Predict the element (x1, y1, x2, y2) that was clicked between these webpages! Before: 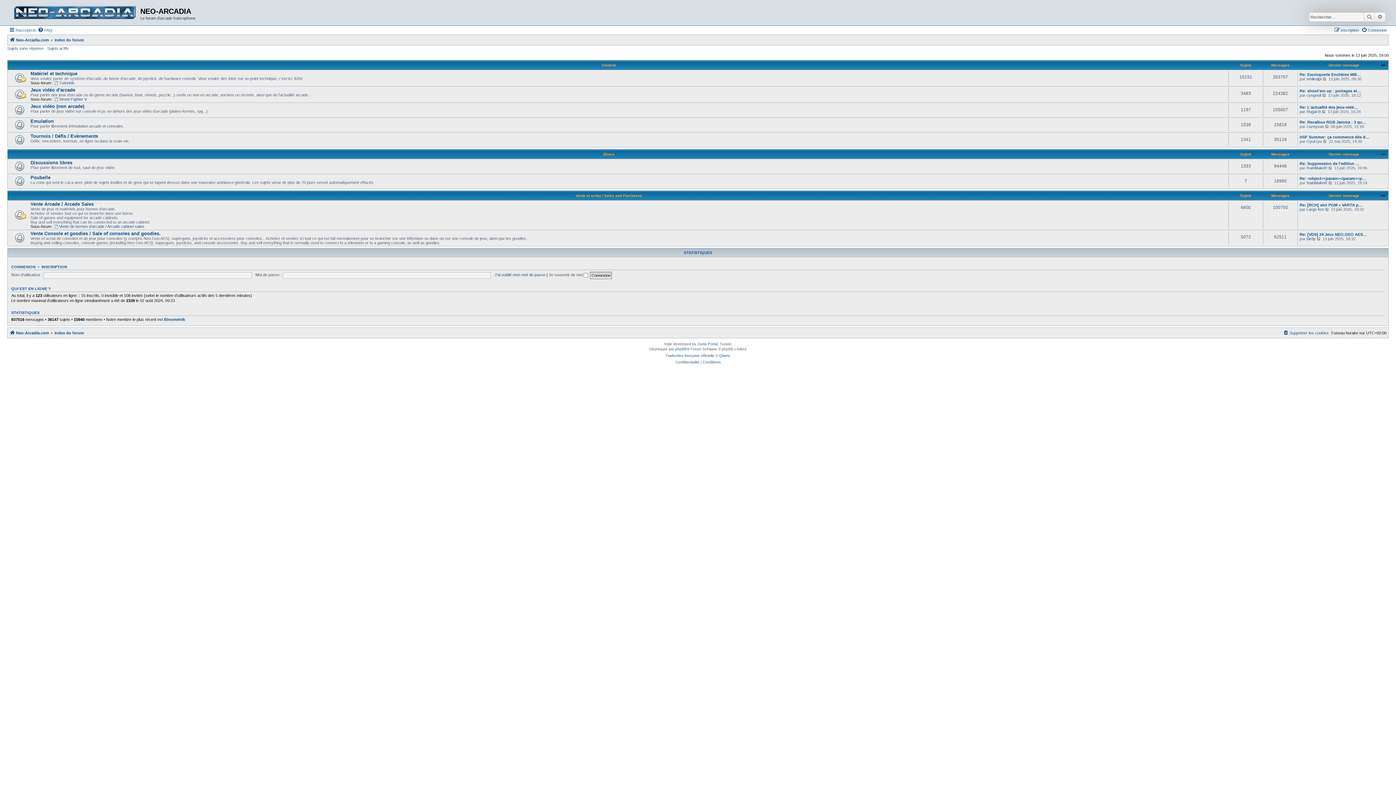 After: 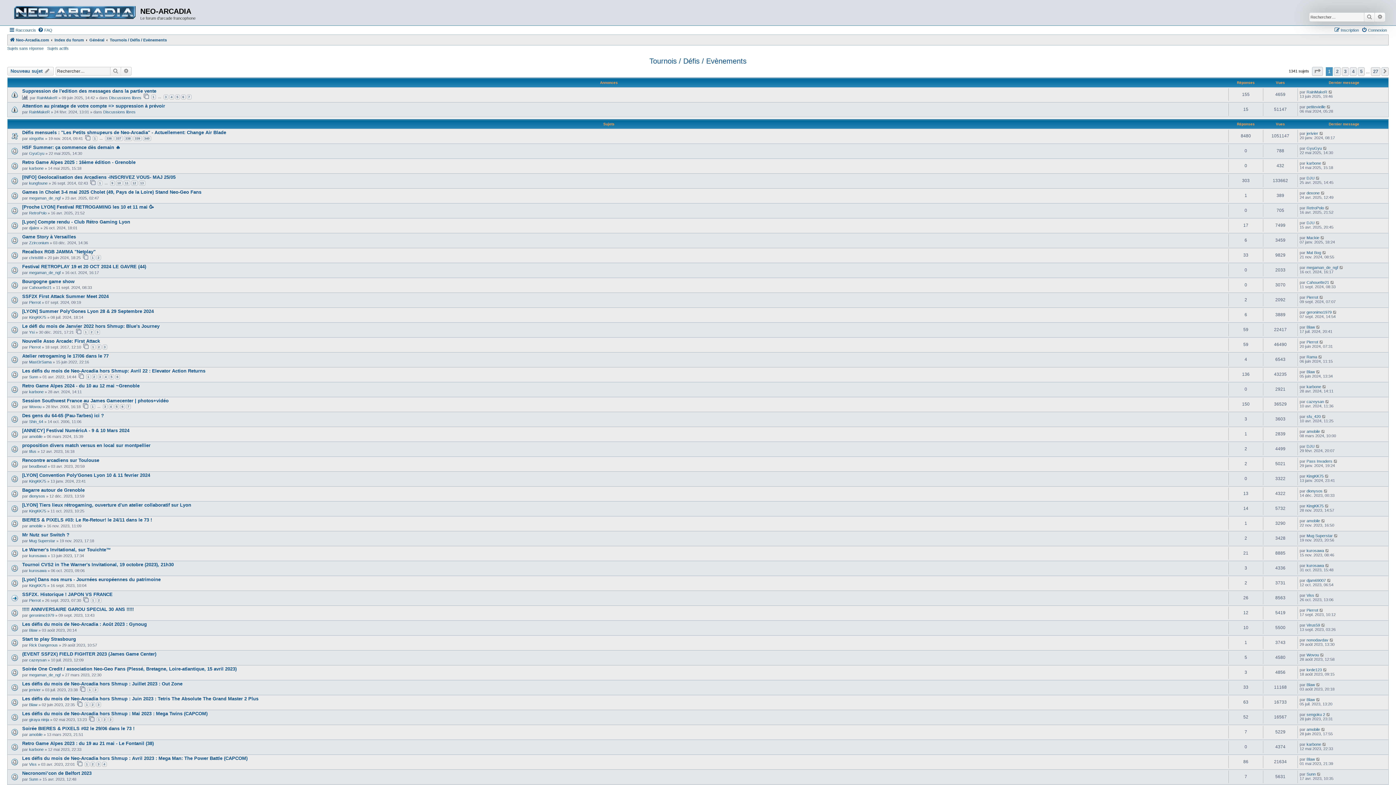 Action: label: Tournois / Défis / Evènements bbox: (30, 133, 98, 138)